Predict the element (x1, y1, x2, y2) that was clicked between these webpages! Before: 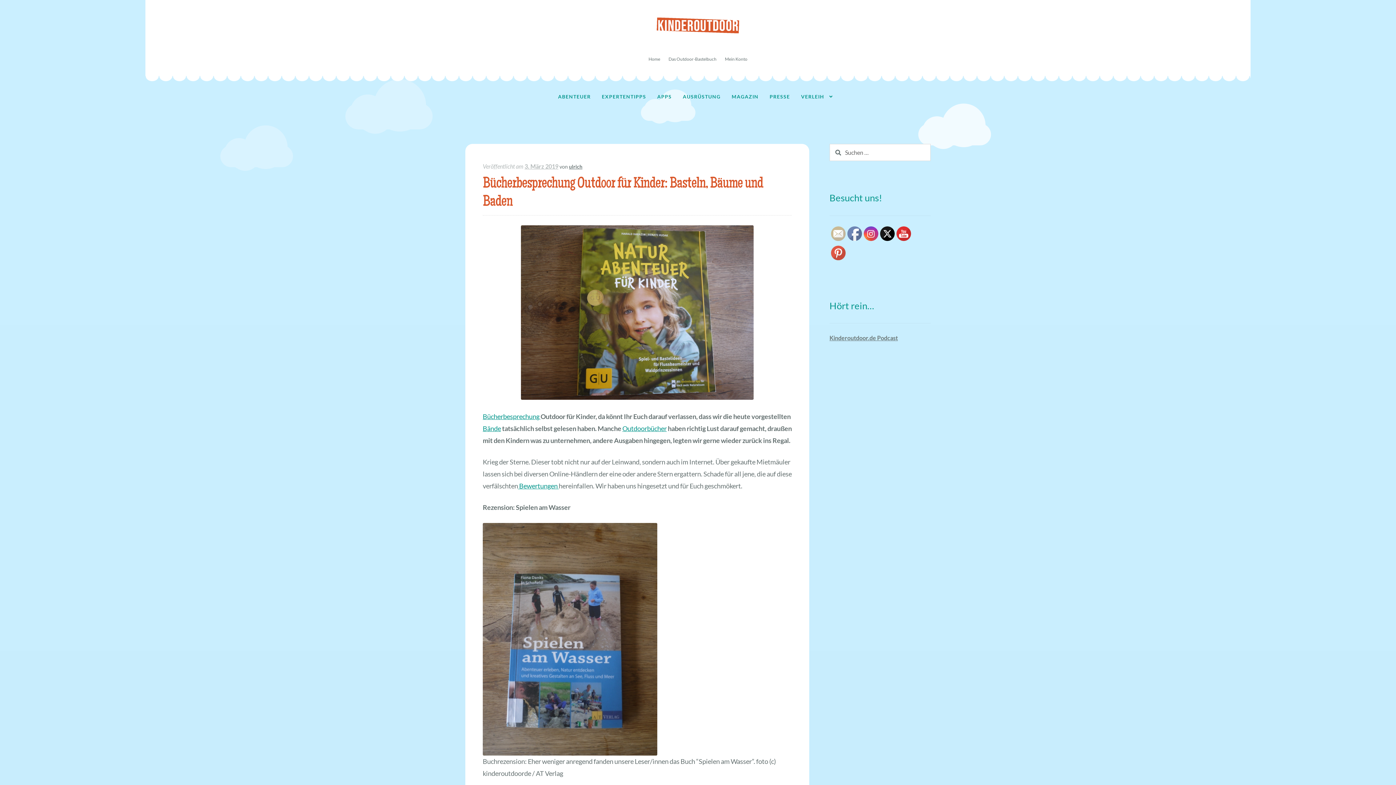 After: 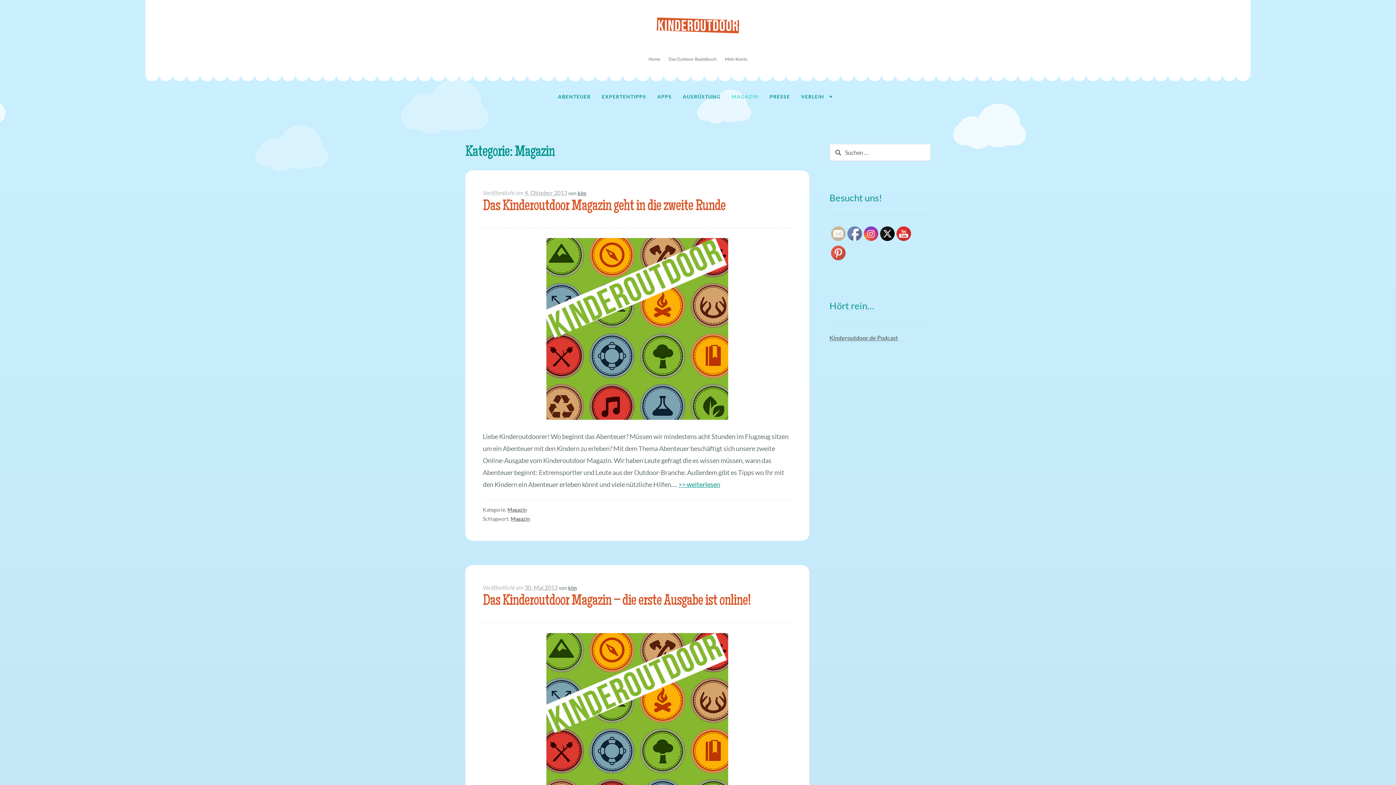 Action: bbox: (726, 89, 763, 104) label: MAGAZIN